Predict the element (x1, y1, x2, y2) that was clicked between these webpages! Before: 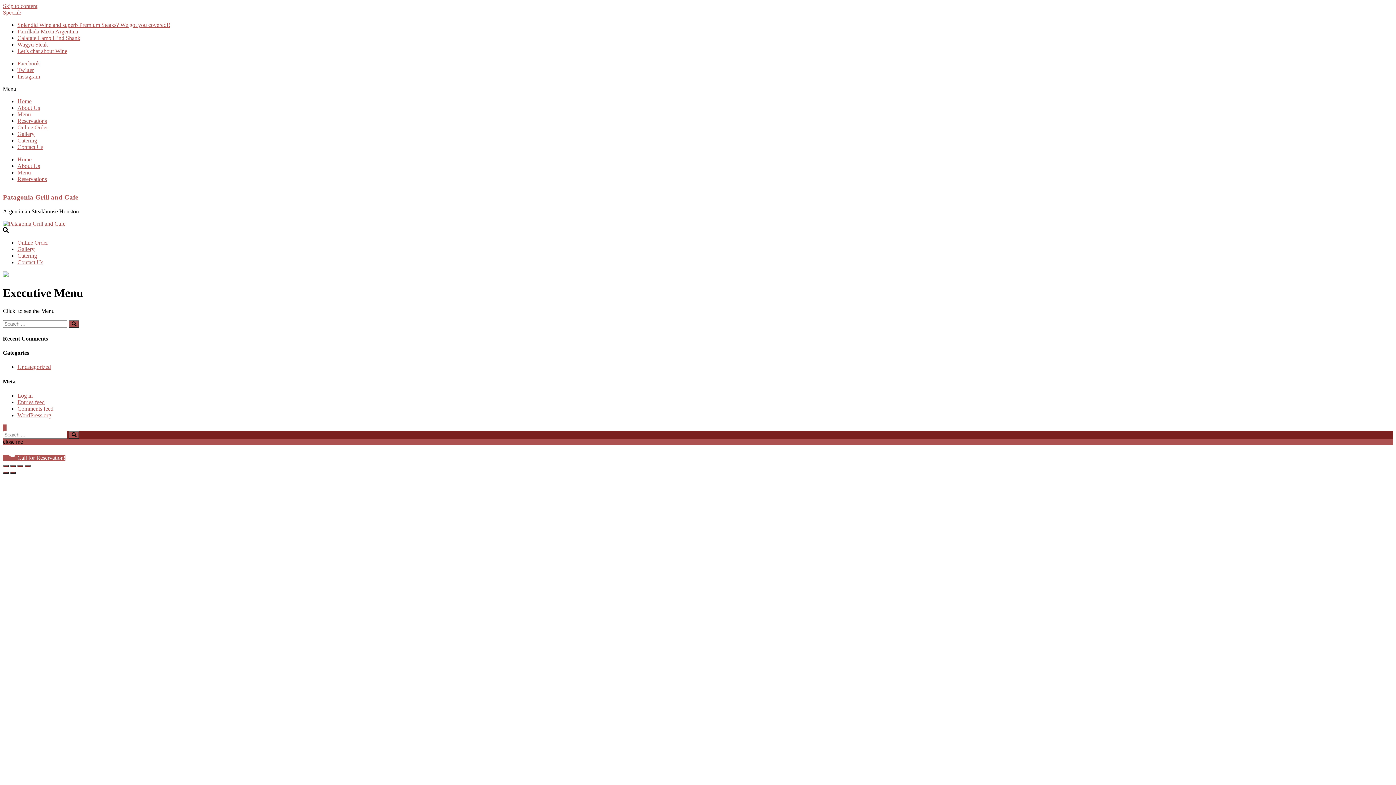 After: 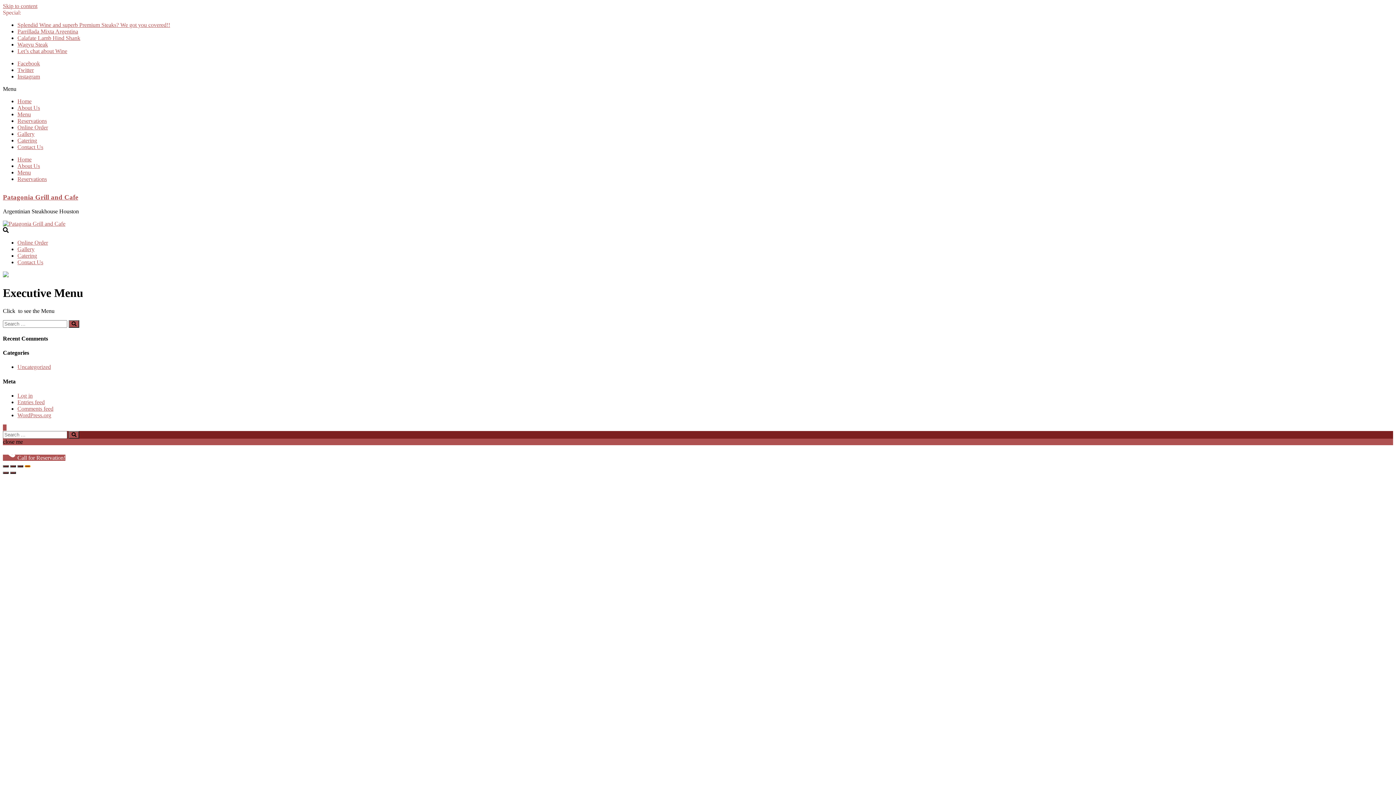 Action: bbox: (24, 465, 30, 467) label: Zoom in/out